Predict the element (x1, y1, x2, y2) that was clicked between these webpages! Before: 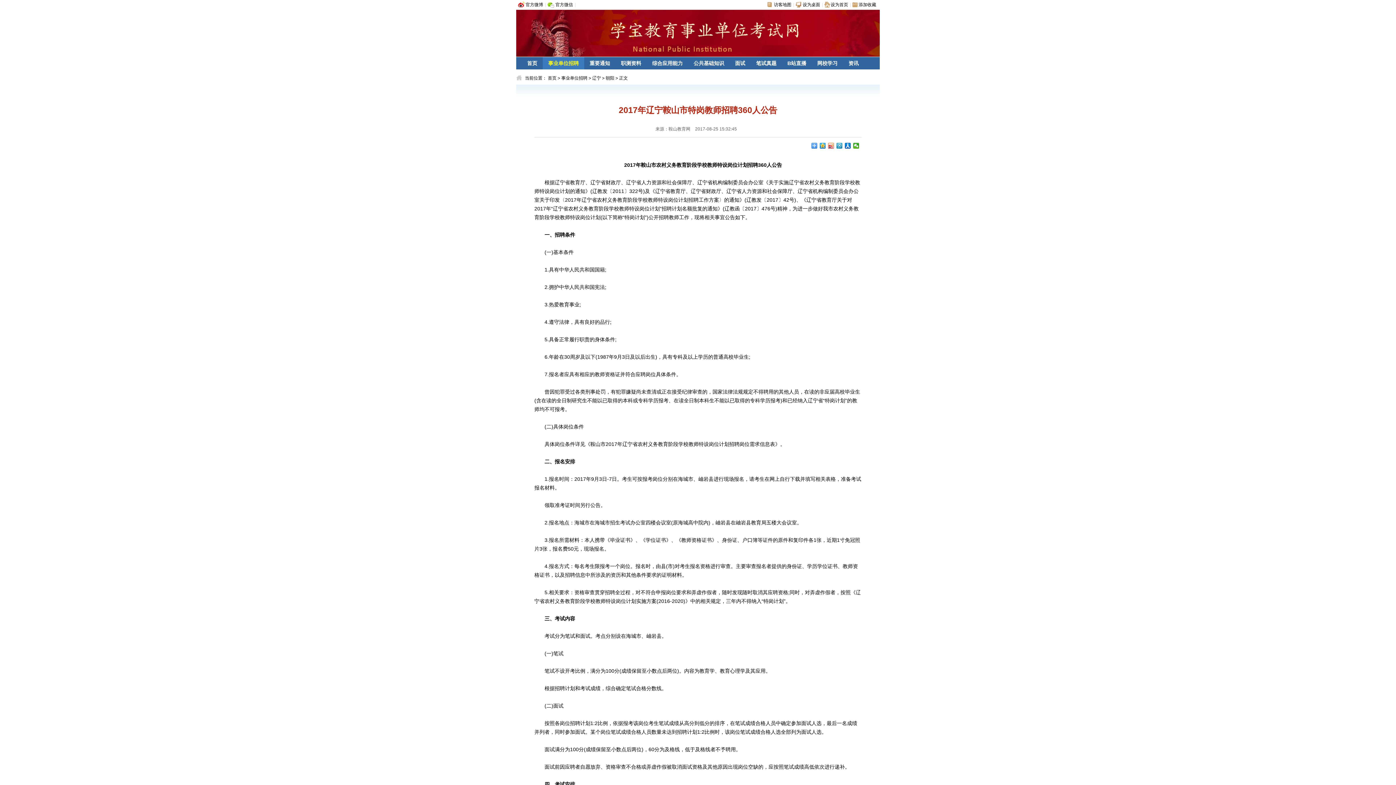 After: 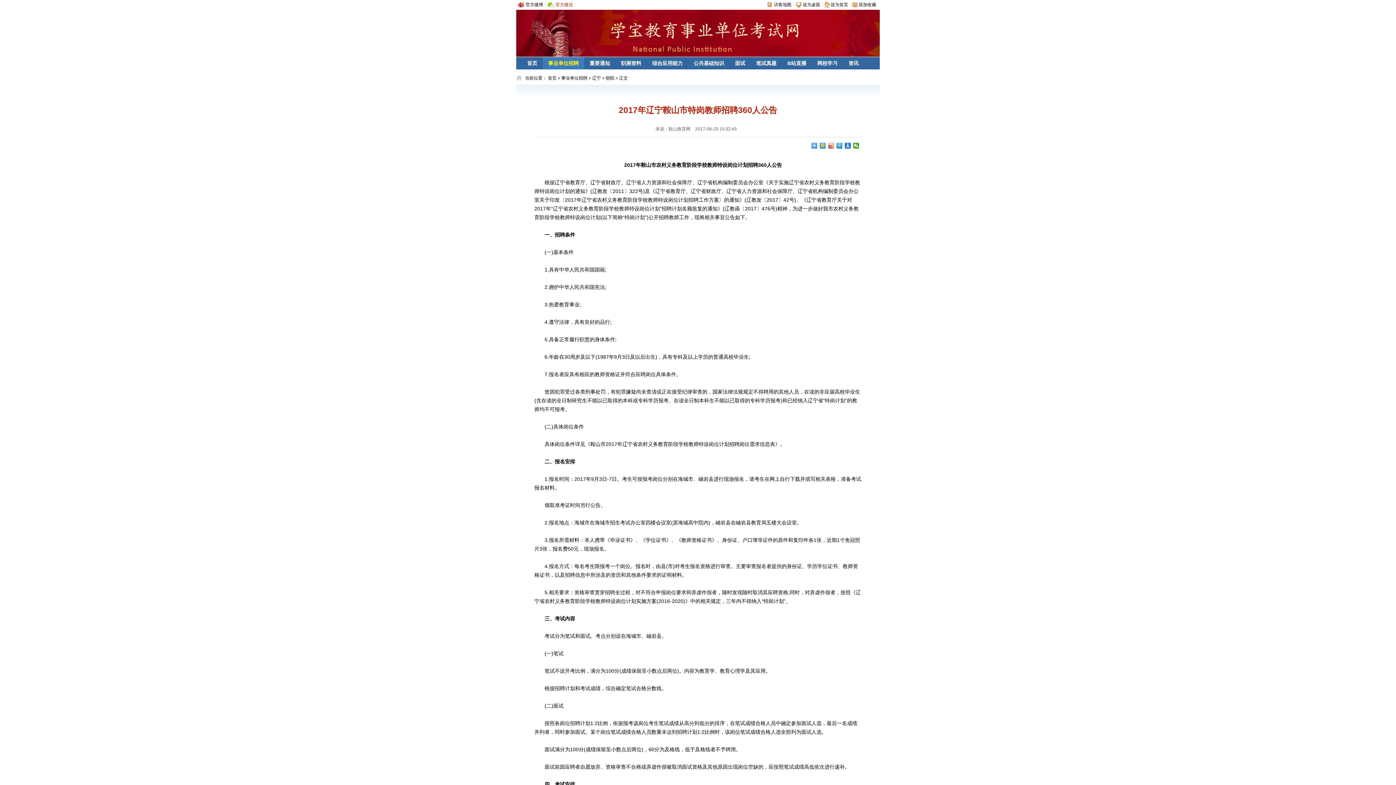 Action: bbox: (546, 0, 574, 9) label: 官方微信